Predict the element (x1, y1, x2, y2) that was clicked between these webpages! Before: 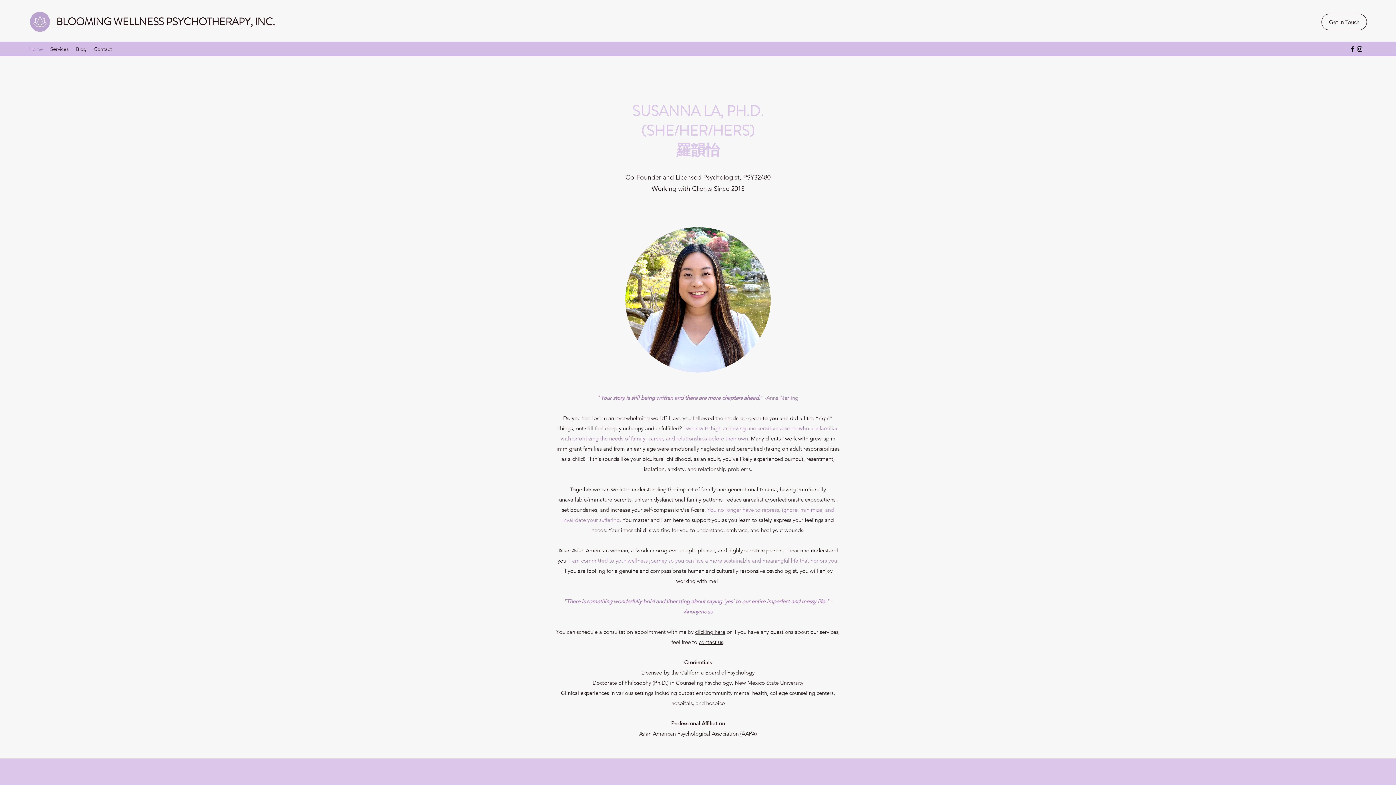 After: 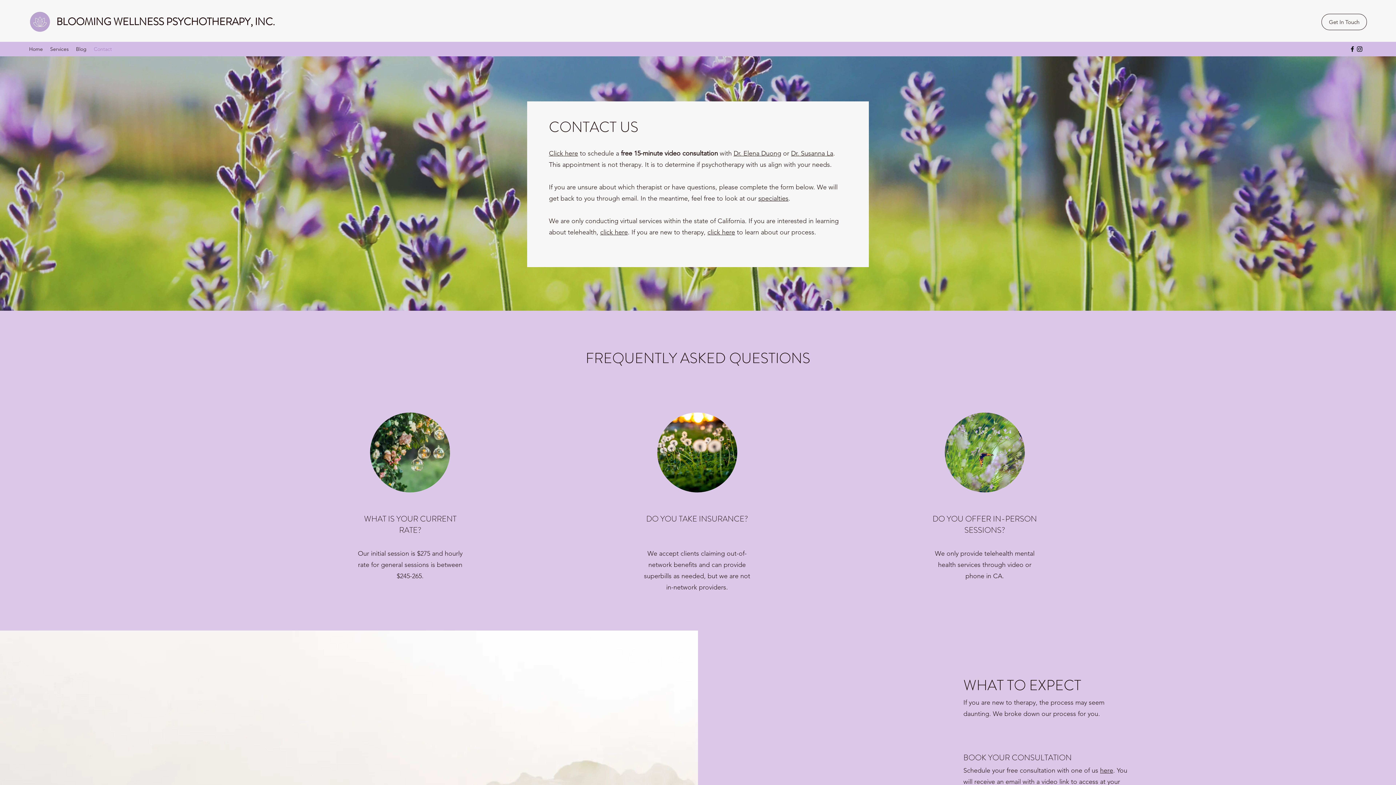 Action: bbox: (90, 43, 115, 54) label: Contact